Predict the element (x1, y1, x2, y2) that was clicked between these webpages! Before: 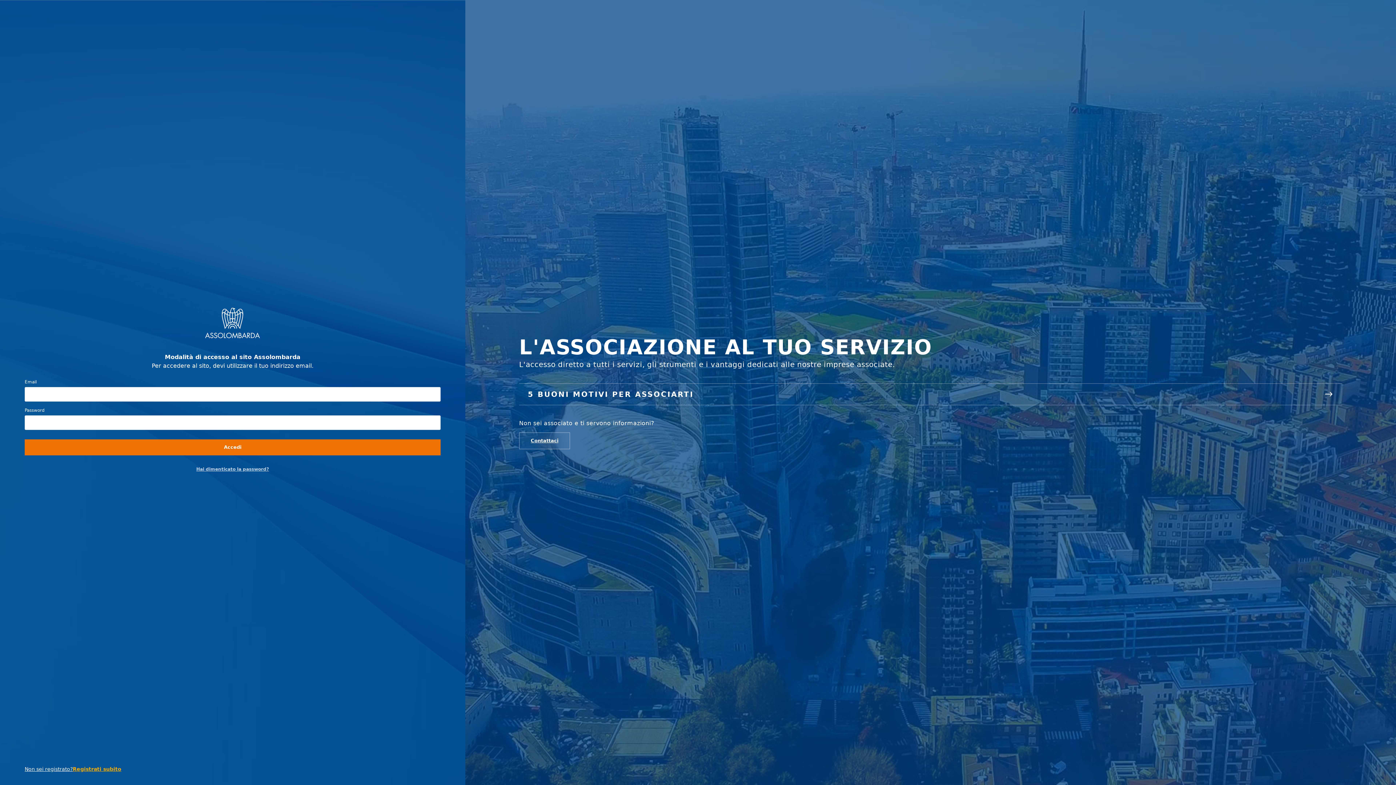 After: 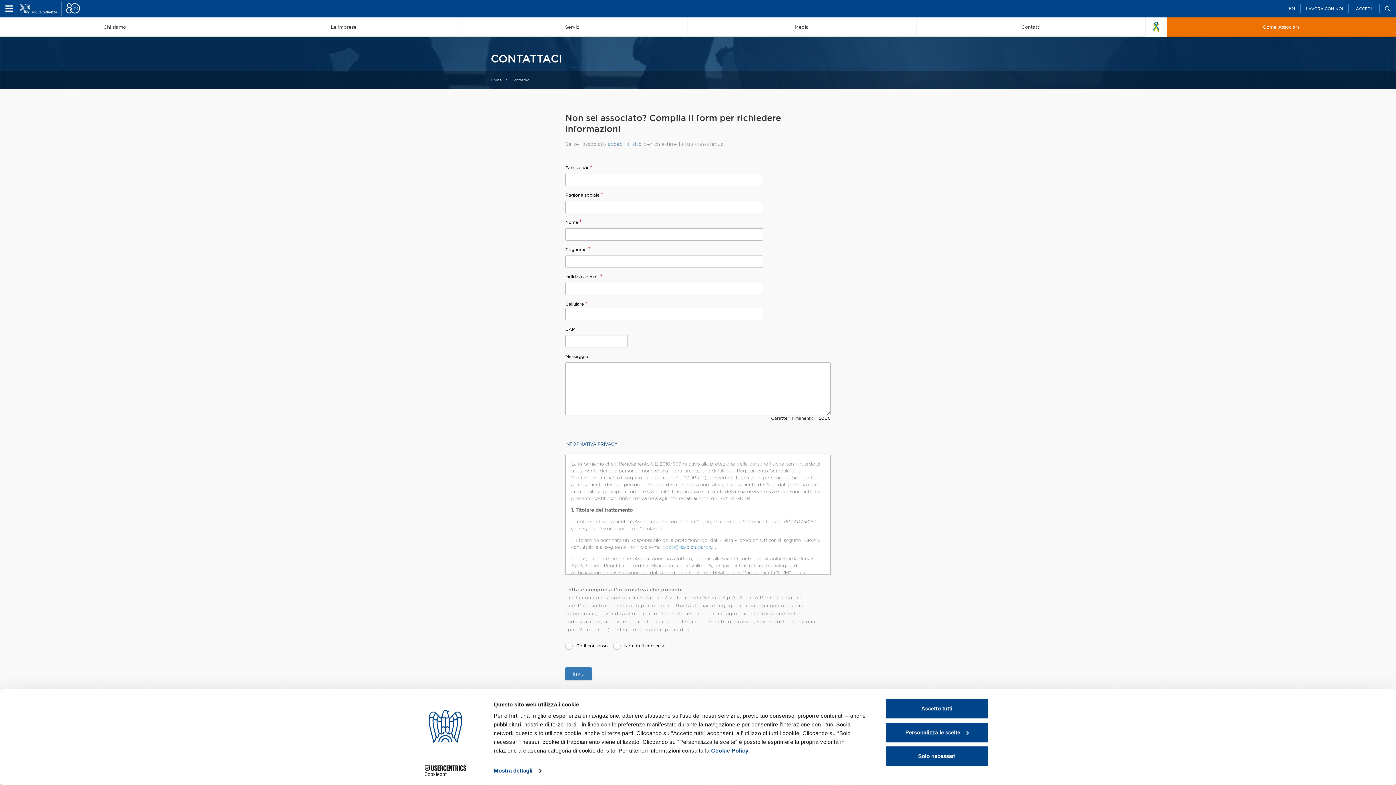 Action: bbox: (519, 432, 570, 449) label: Contattaci